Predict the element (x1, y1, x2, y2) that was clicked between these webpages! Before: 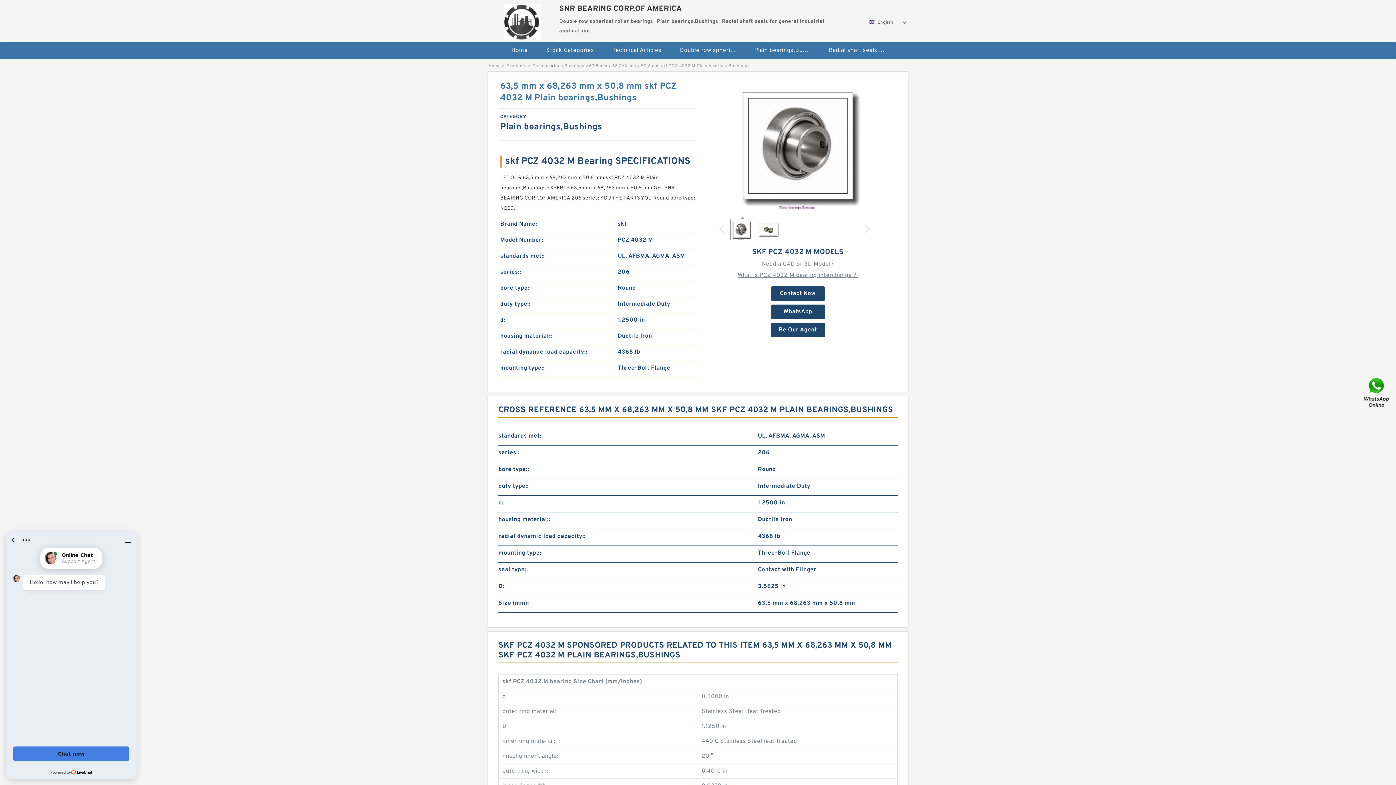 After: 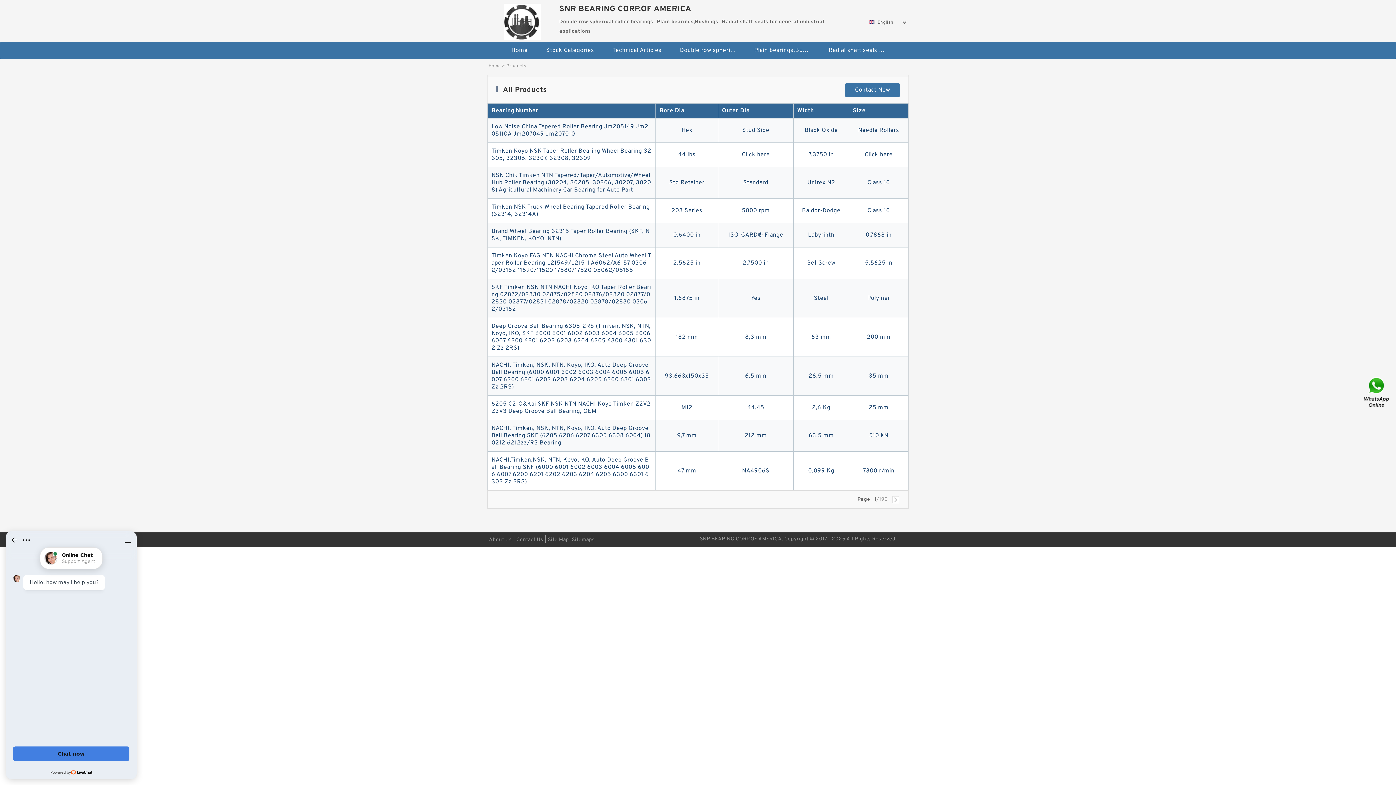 Action: label: Stock Categories bbox: (537, 42, 602, 59)